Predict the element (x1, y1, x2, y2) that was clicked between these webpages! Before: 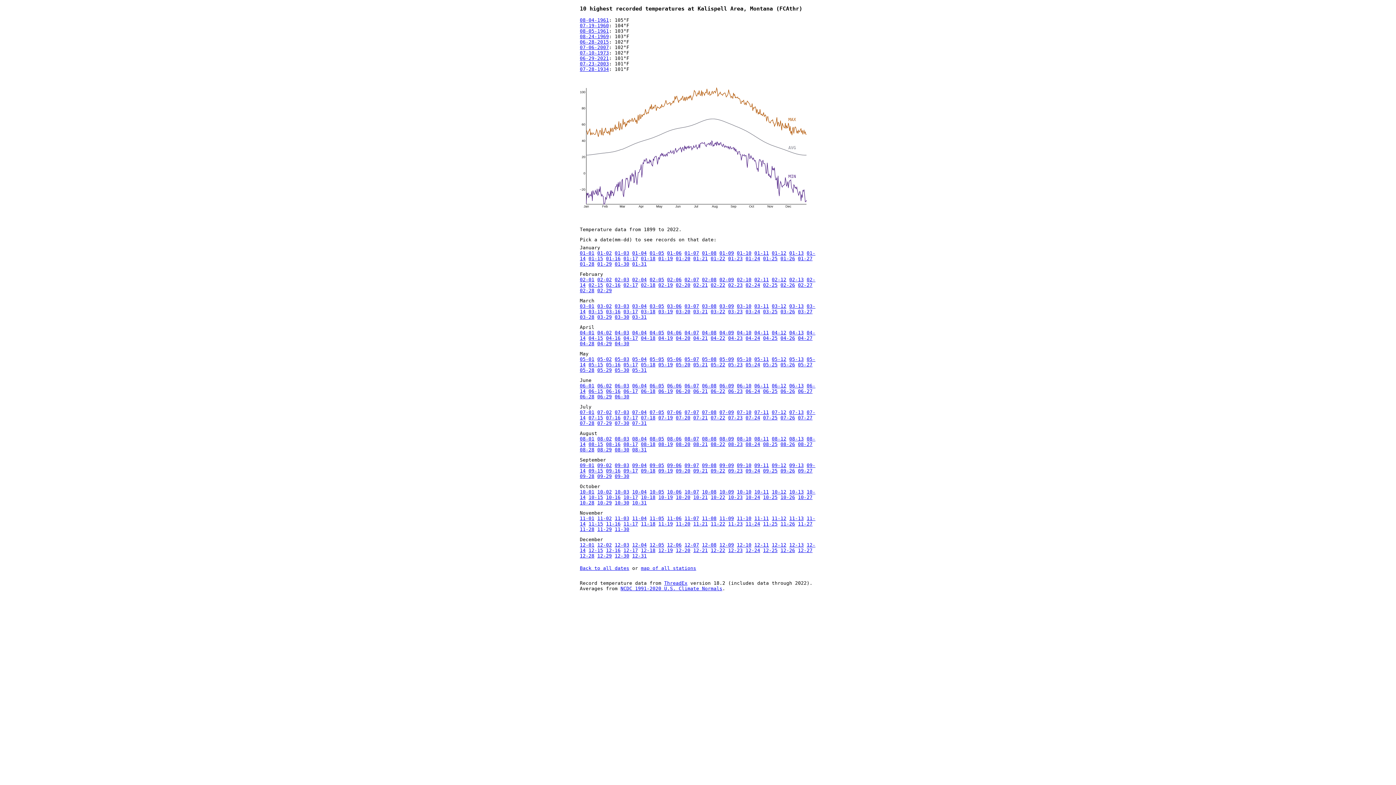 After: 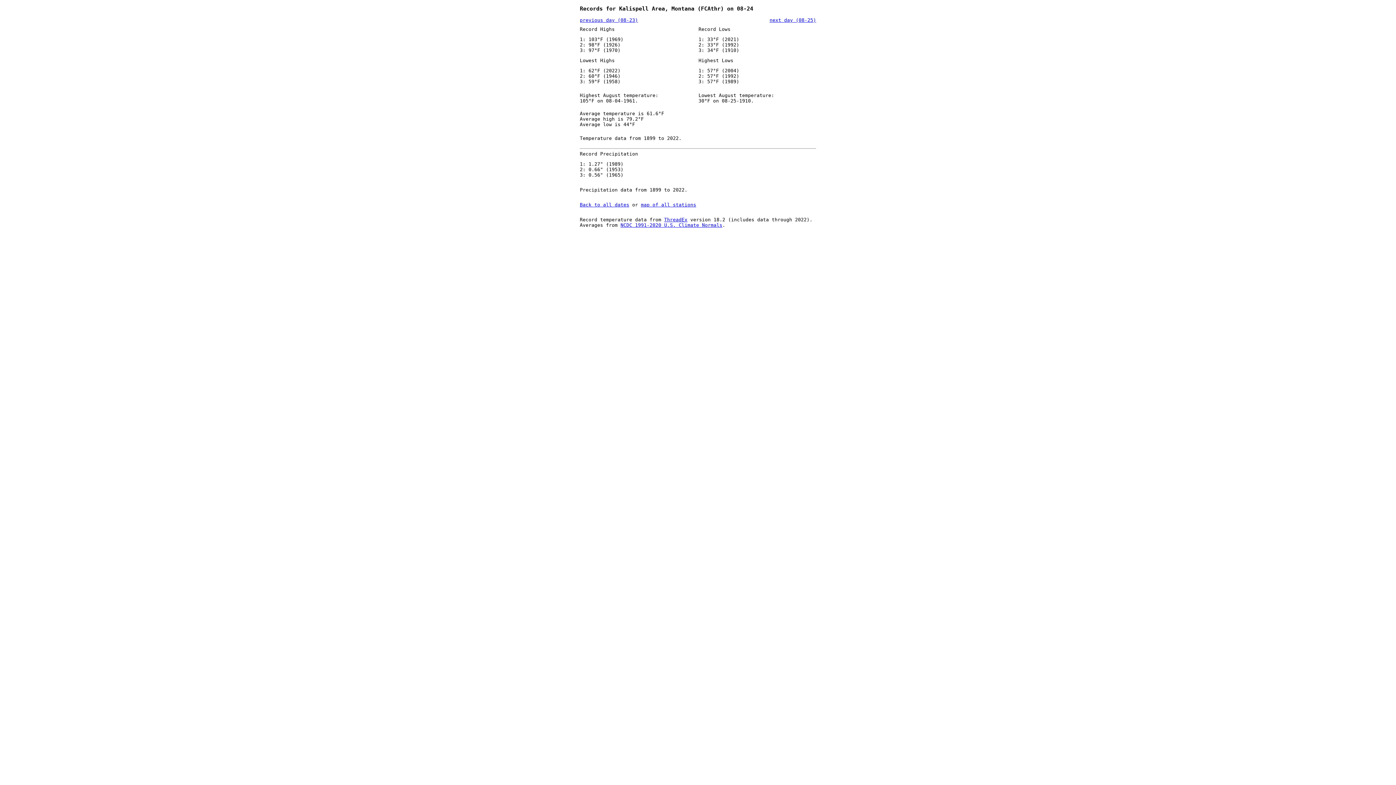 Action: label: 08-24-1969 bbox: (580, 33, 609, 39)